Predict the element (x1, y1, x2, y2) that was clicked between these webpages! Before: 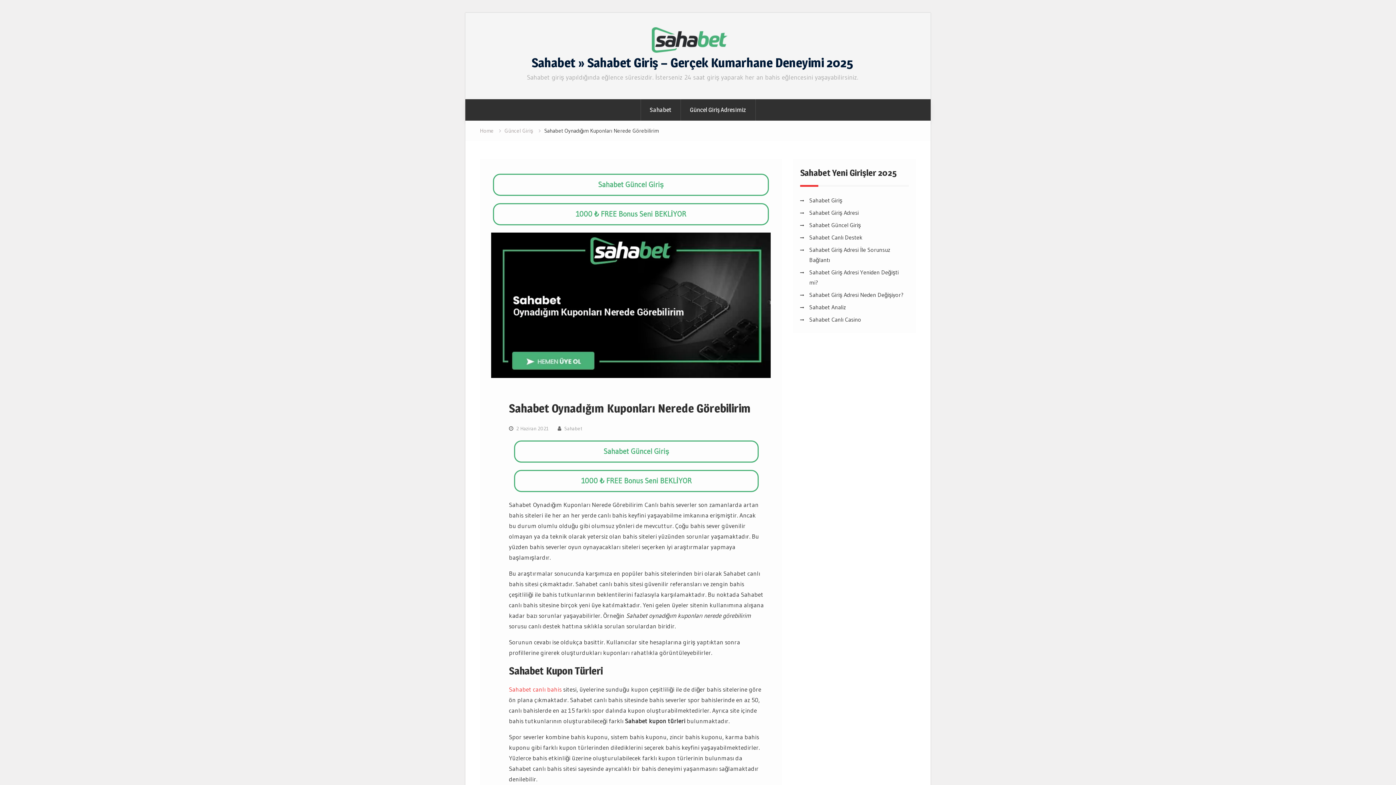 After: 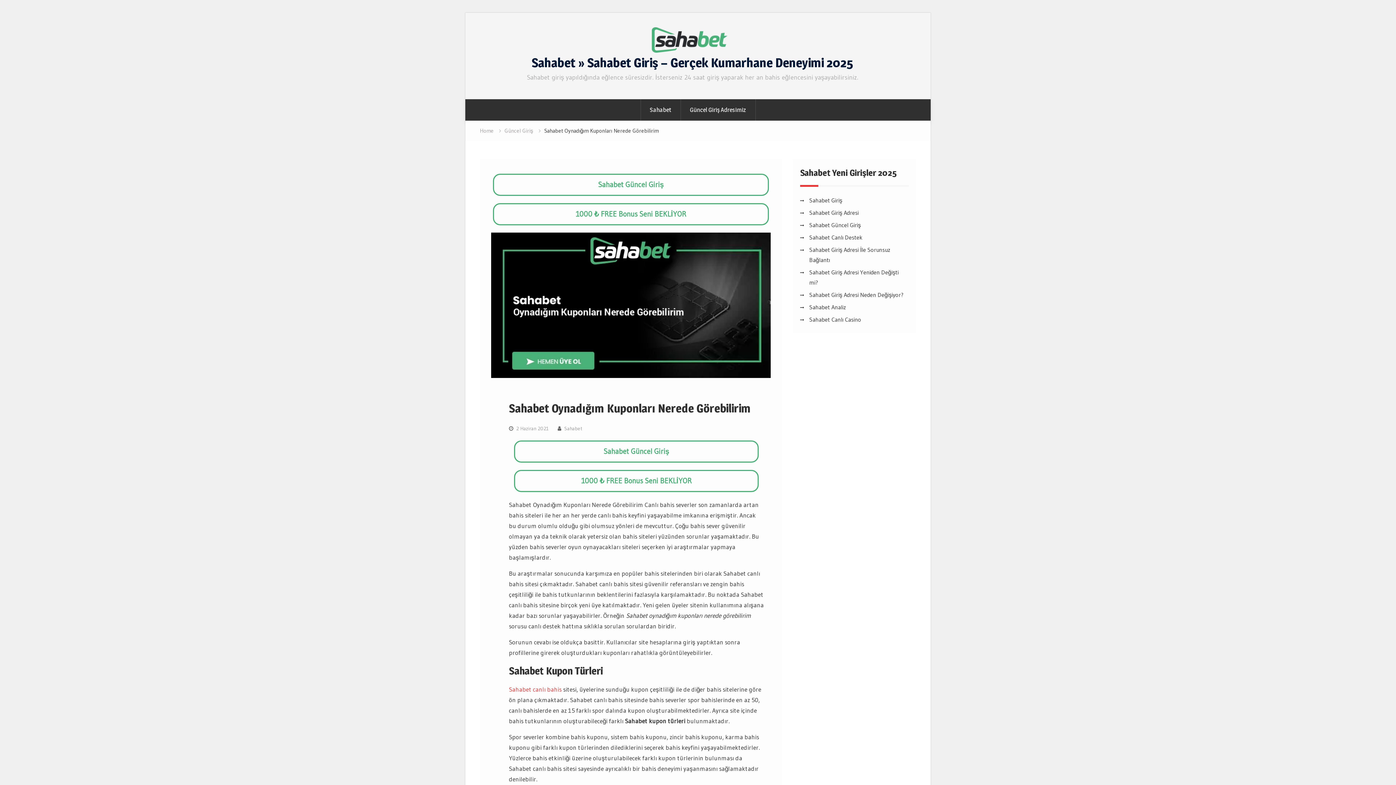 Action: label: 2 Haziran 2021 bbox: (516, 425, 548, 432)